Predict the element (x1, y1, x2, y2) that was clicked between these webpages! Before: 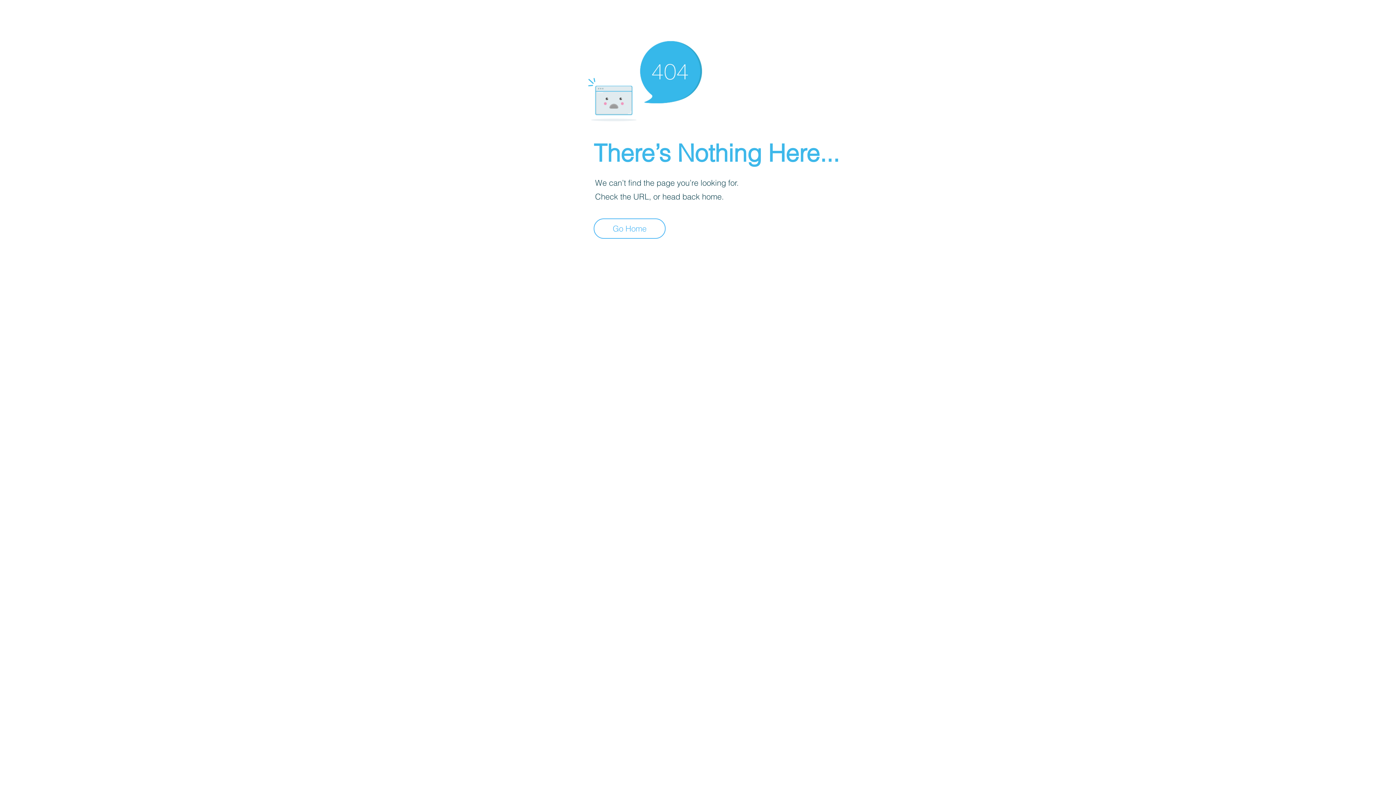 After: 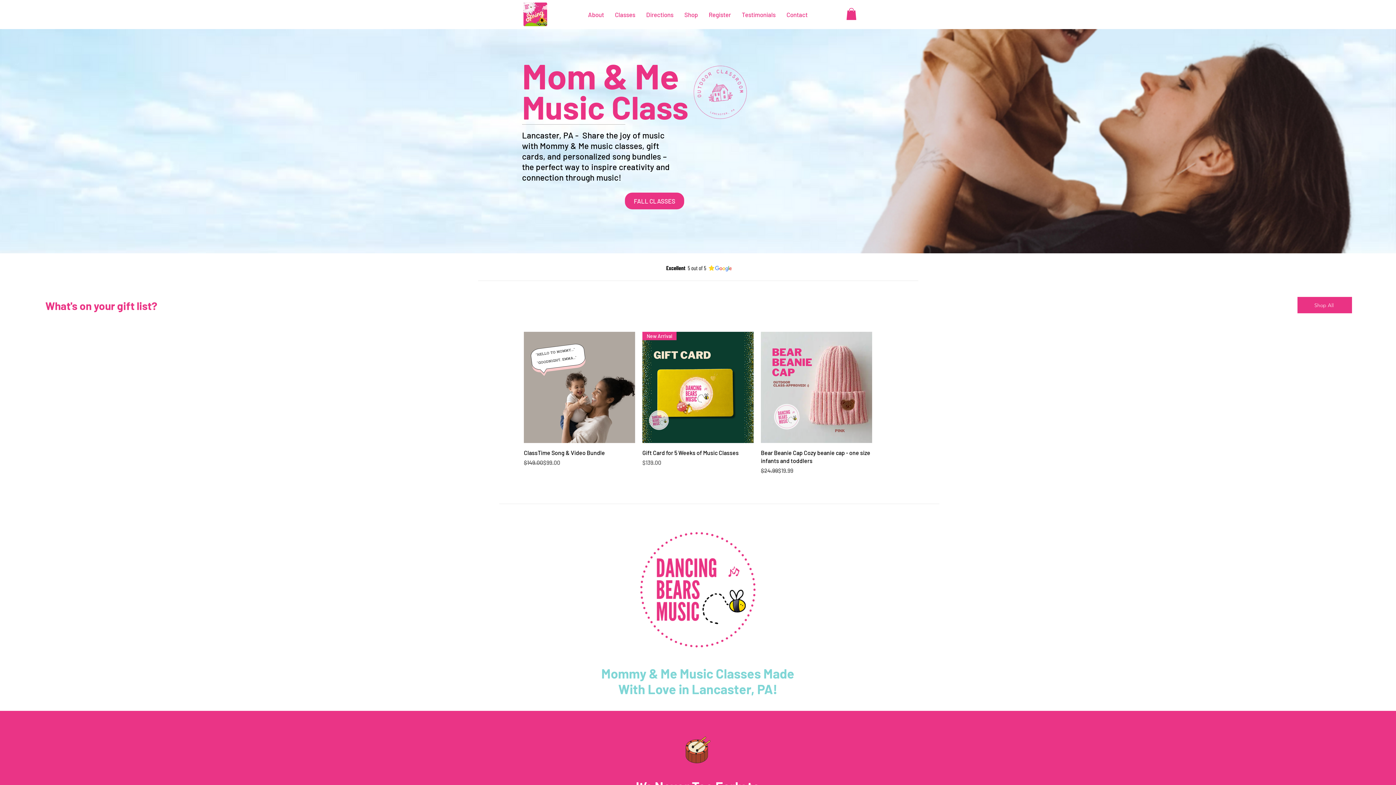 Action: label: Go Home bbox: (593, 218, 665, 238)